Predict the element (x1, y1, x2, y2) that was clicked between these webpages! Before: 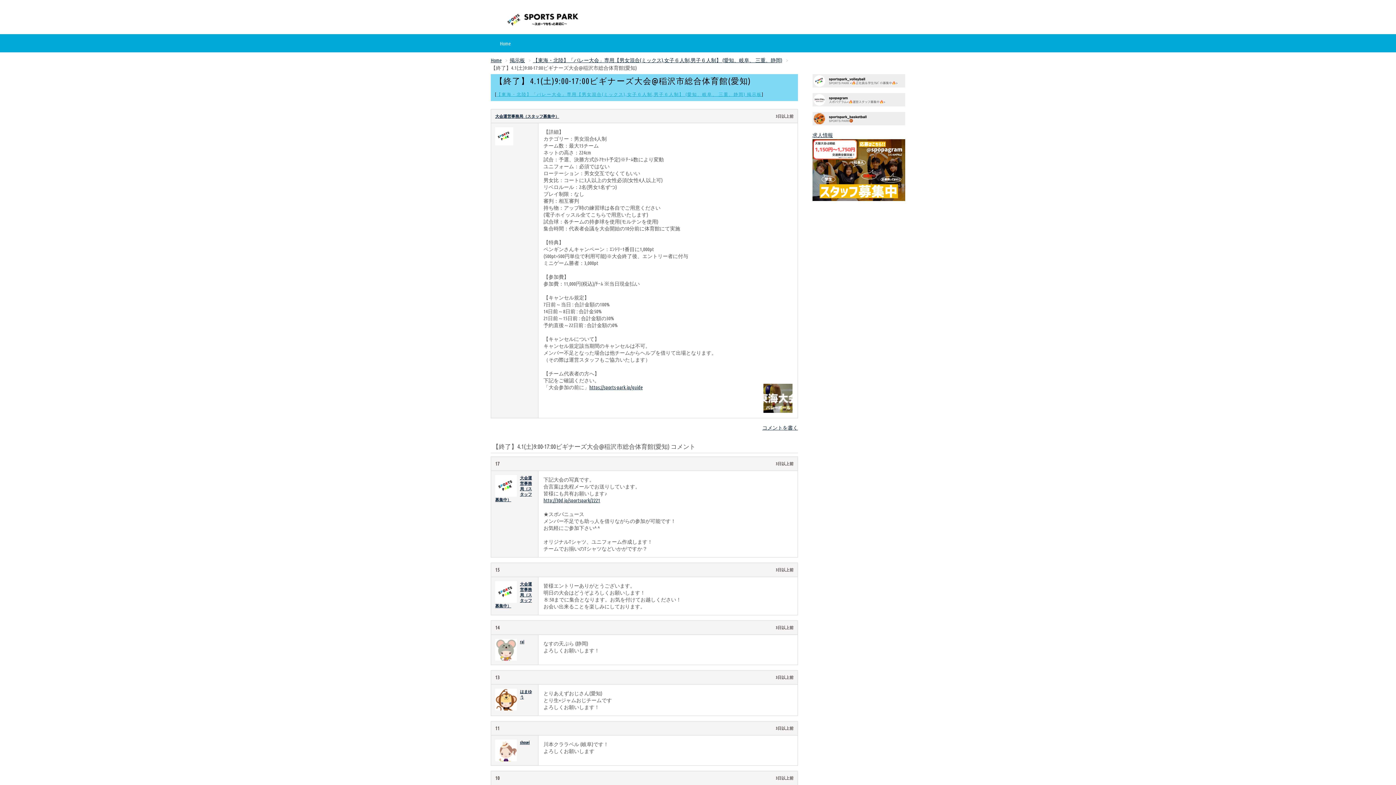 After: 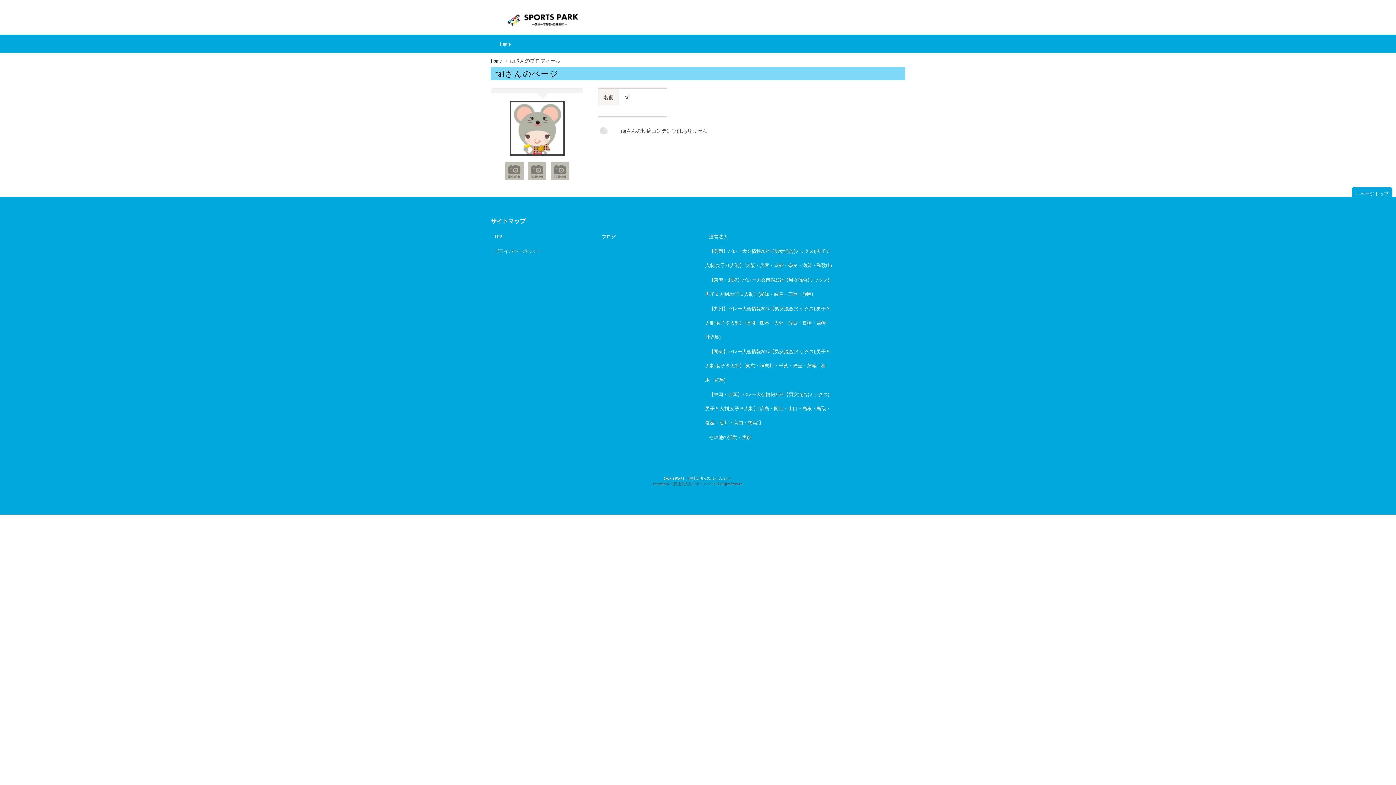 Action: bbox: (520, 638, 524, 644) label: rai